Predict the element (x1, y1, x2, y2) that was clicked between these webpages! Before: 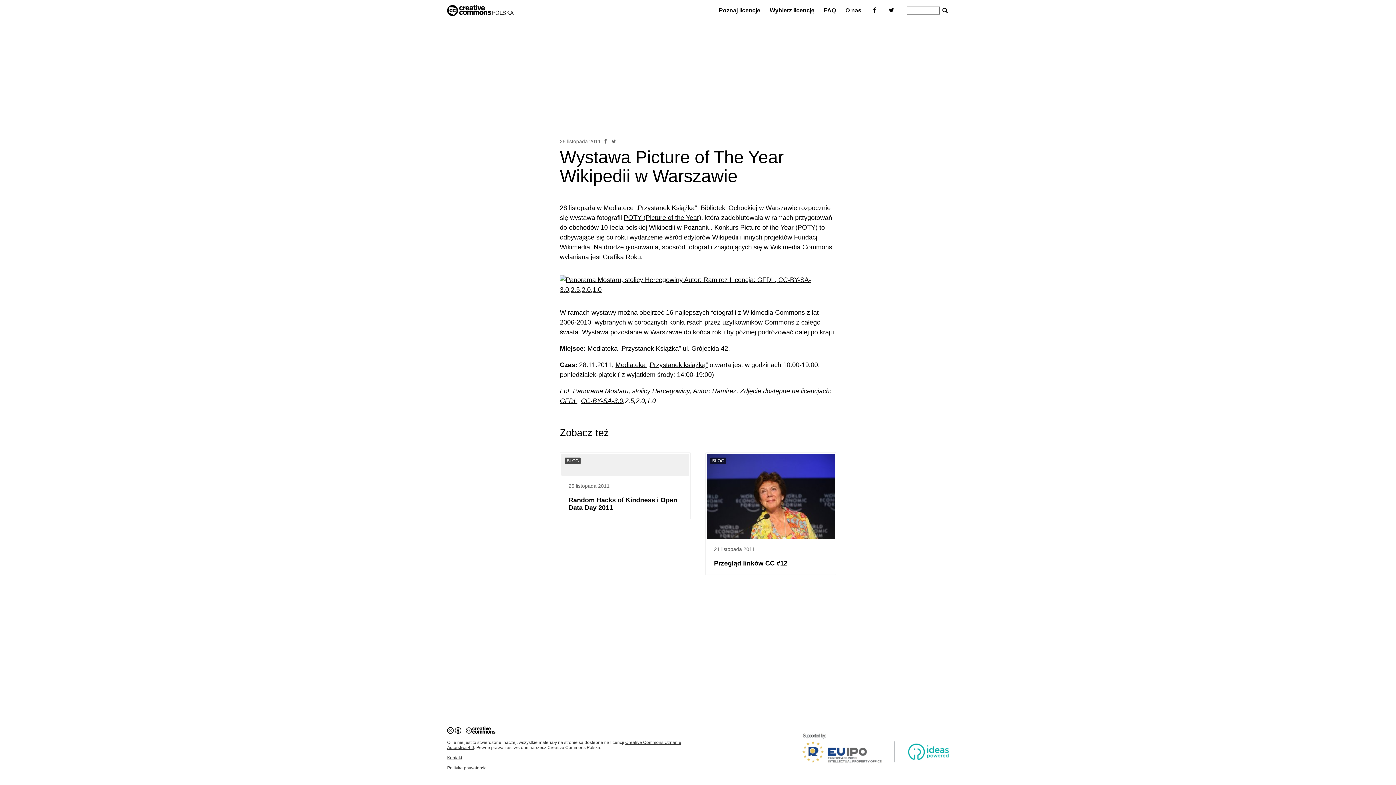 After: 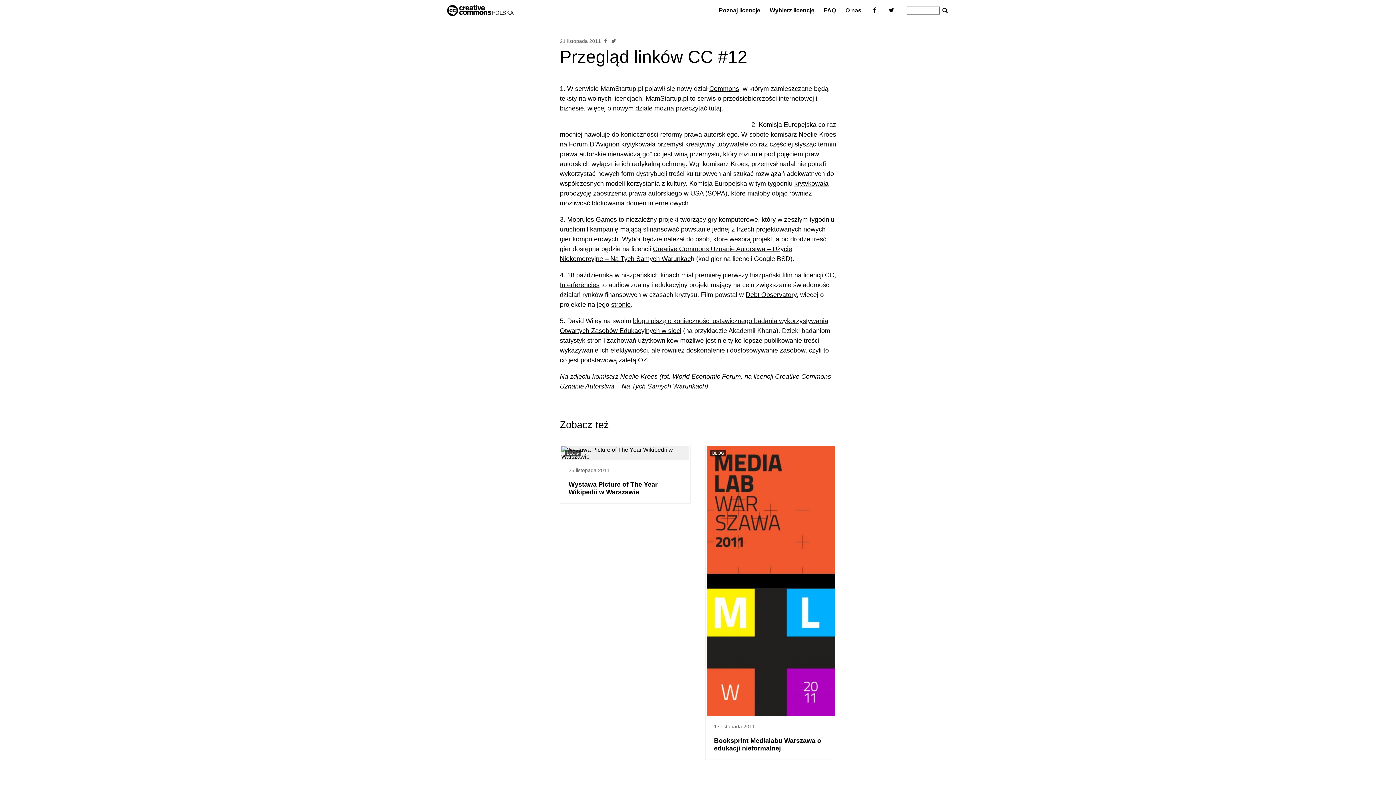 Action: bbox: (698, 445, 843, 582) label: BLOG
21 listopada 2011
Przegląd linków CC #12